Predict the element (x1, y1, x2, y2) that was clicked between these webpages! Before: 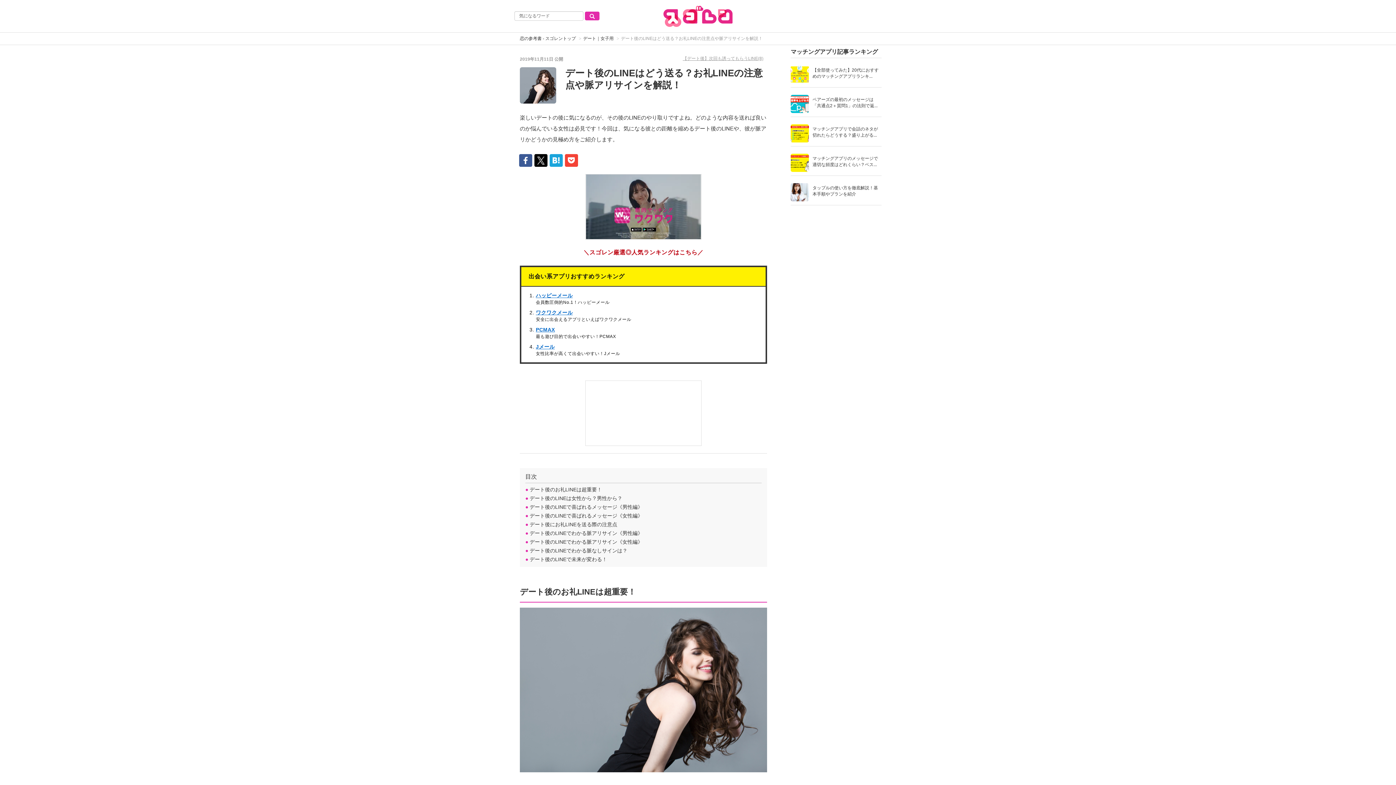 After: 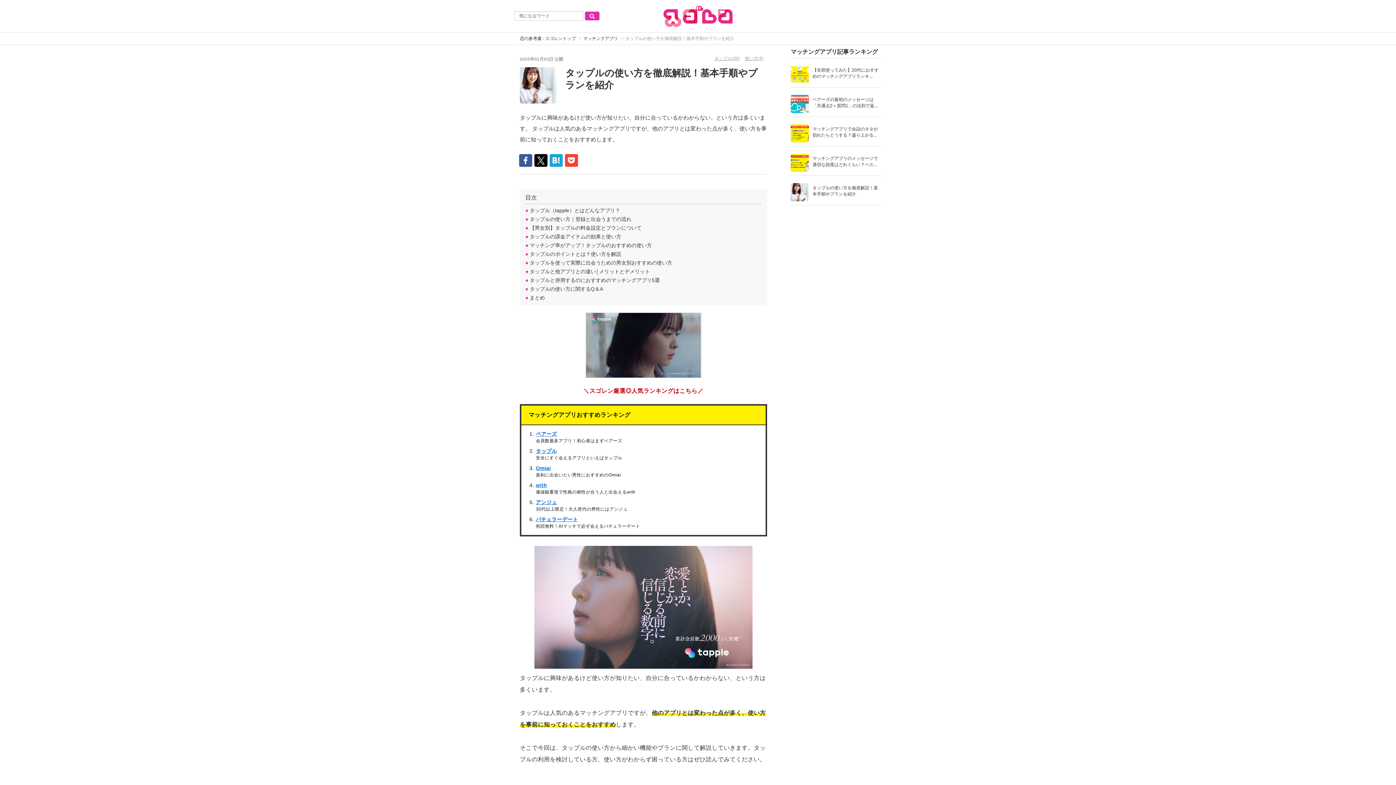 Action: bbox: (790, 183, 809, 201)